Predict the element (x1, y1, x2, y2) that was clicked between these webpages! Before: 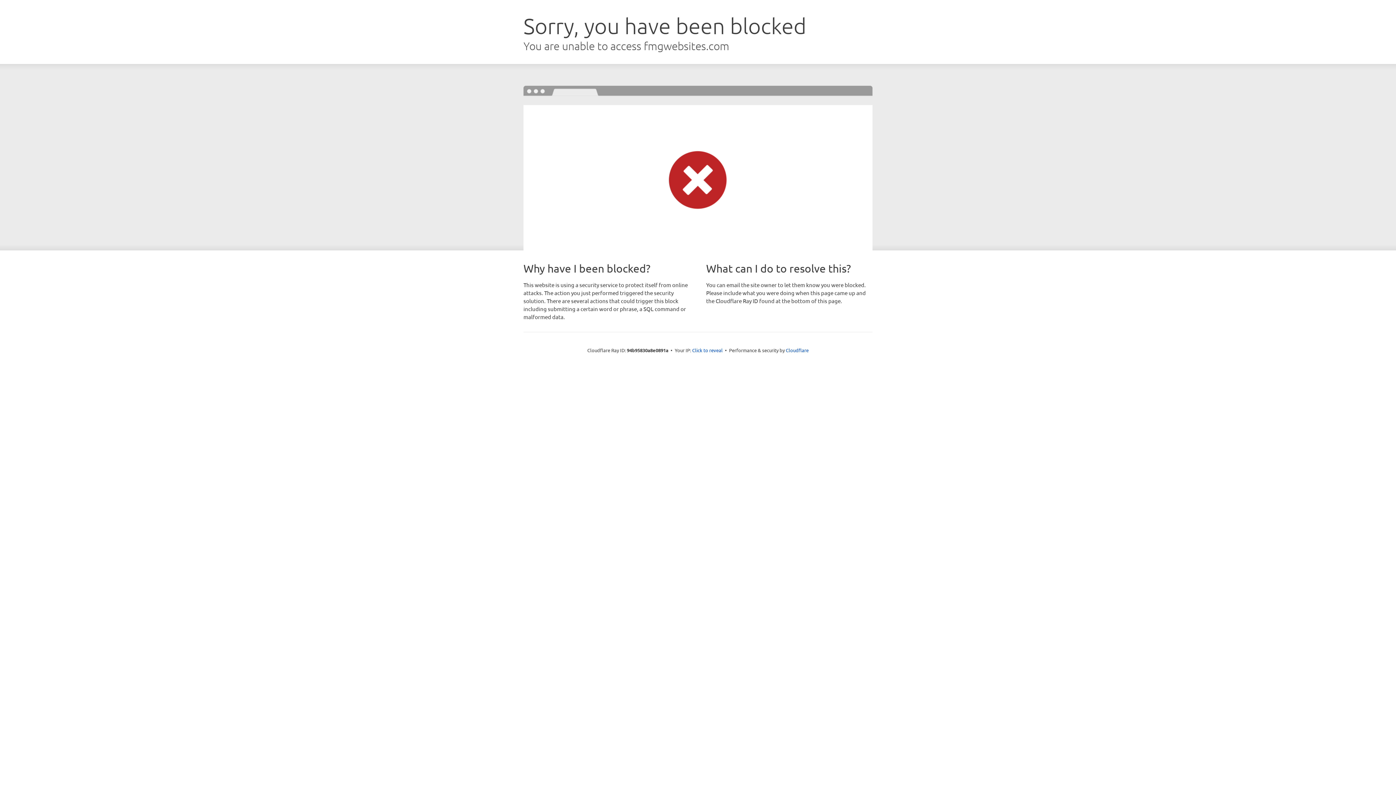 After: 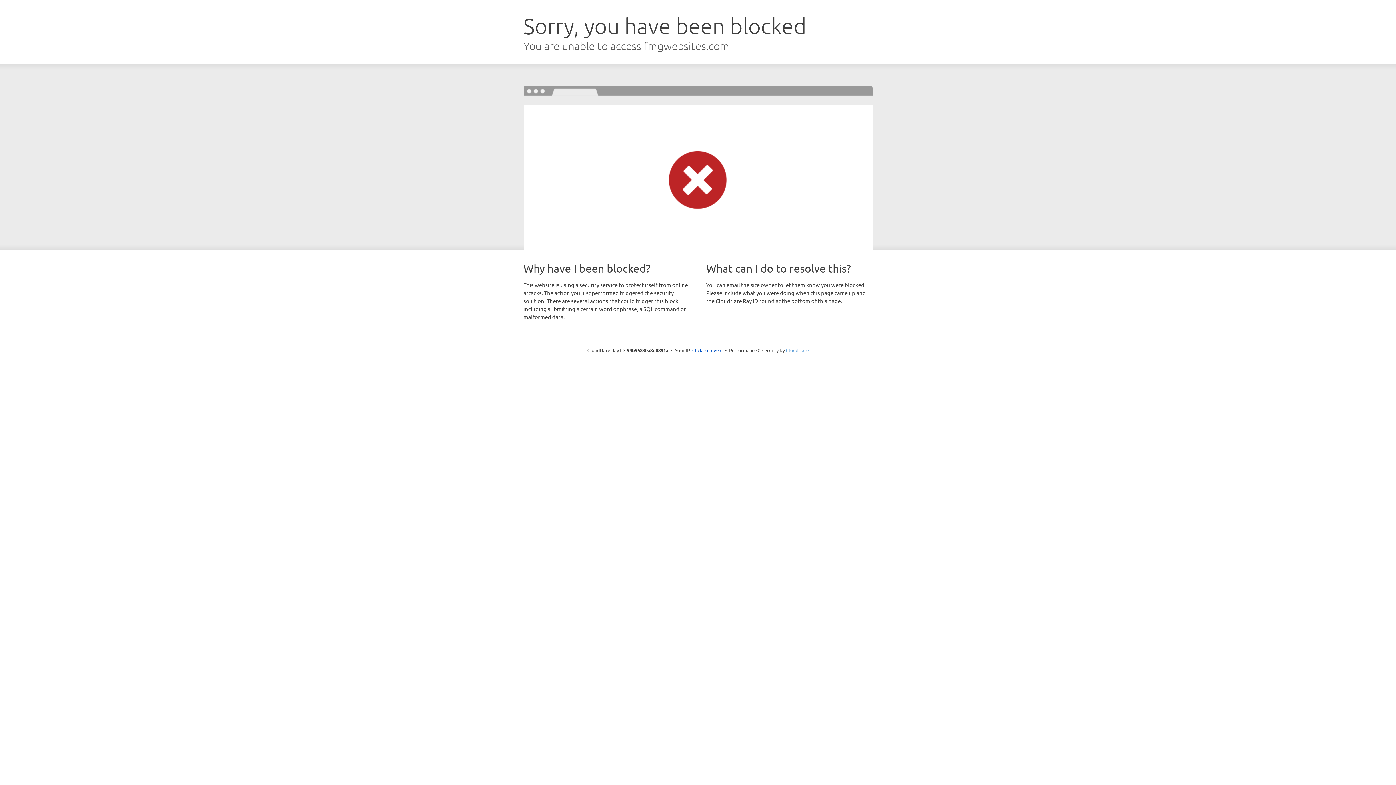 Action: label: Cloudflare bbox: (786, 347, 808, 353)